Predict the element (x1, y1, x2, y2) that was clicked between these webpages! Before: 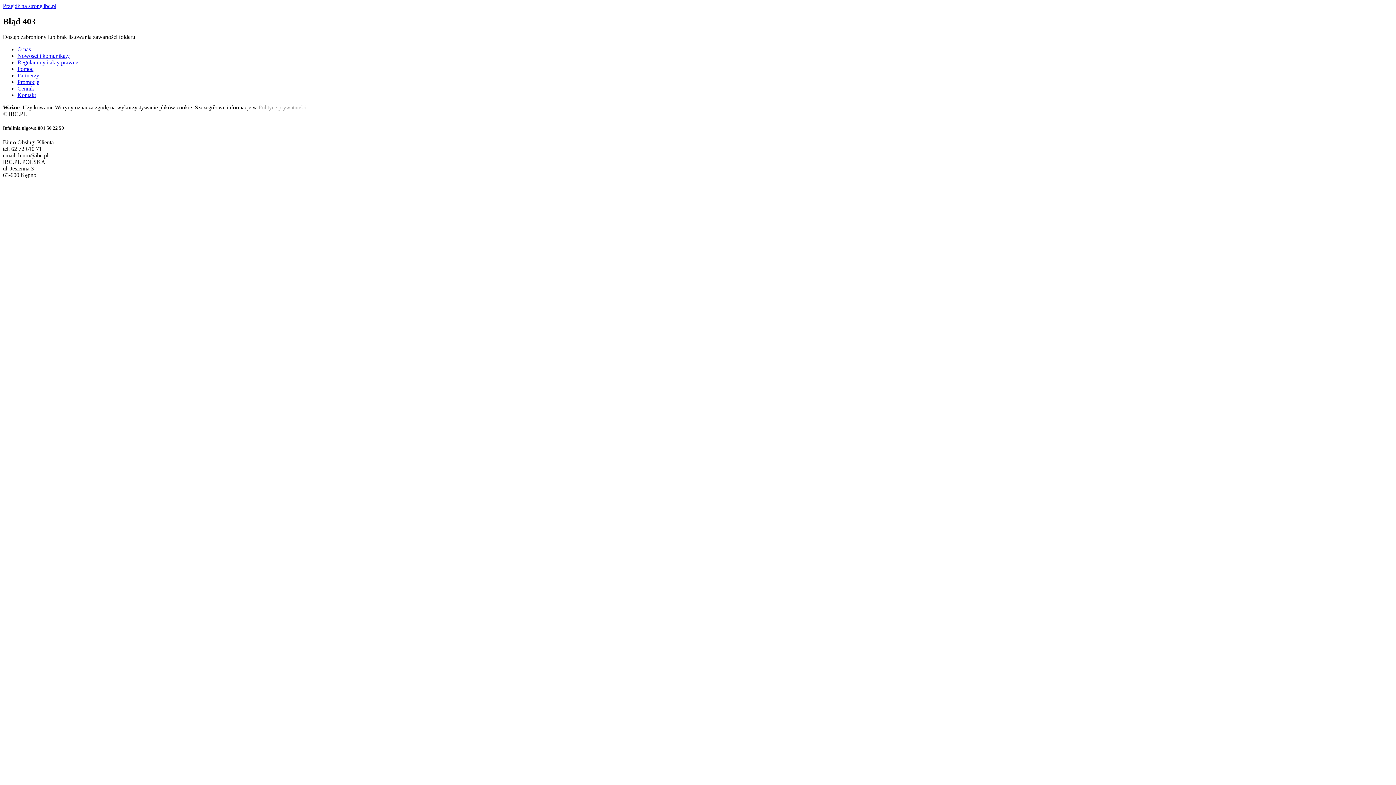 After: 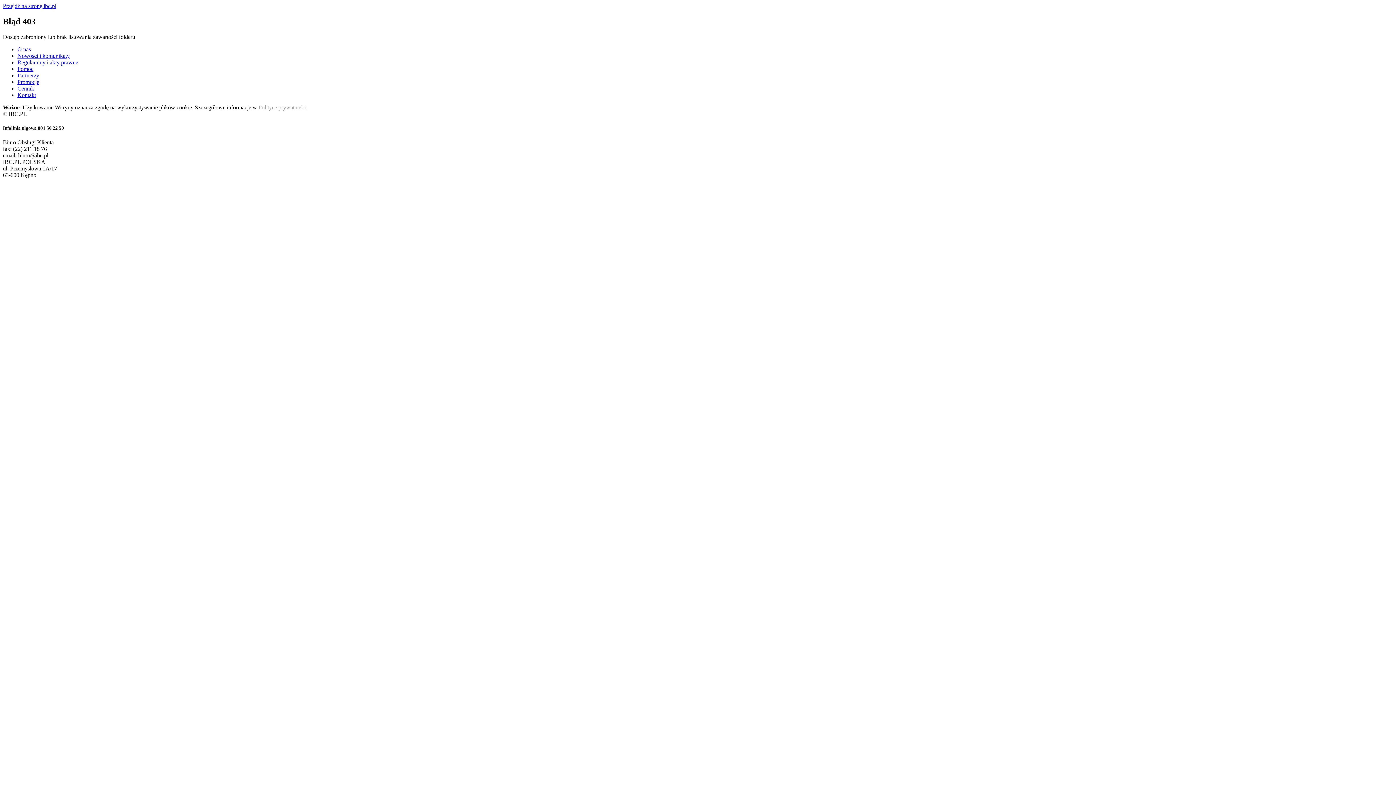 Action: bbox: (17, 78, 39, 85) label: Promocje